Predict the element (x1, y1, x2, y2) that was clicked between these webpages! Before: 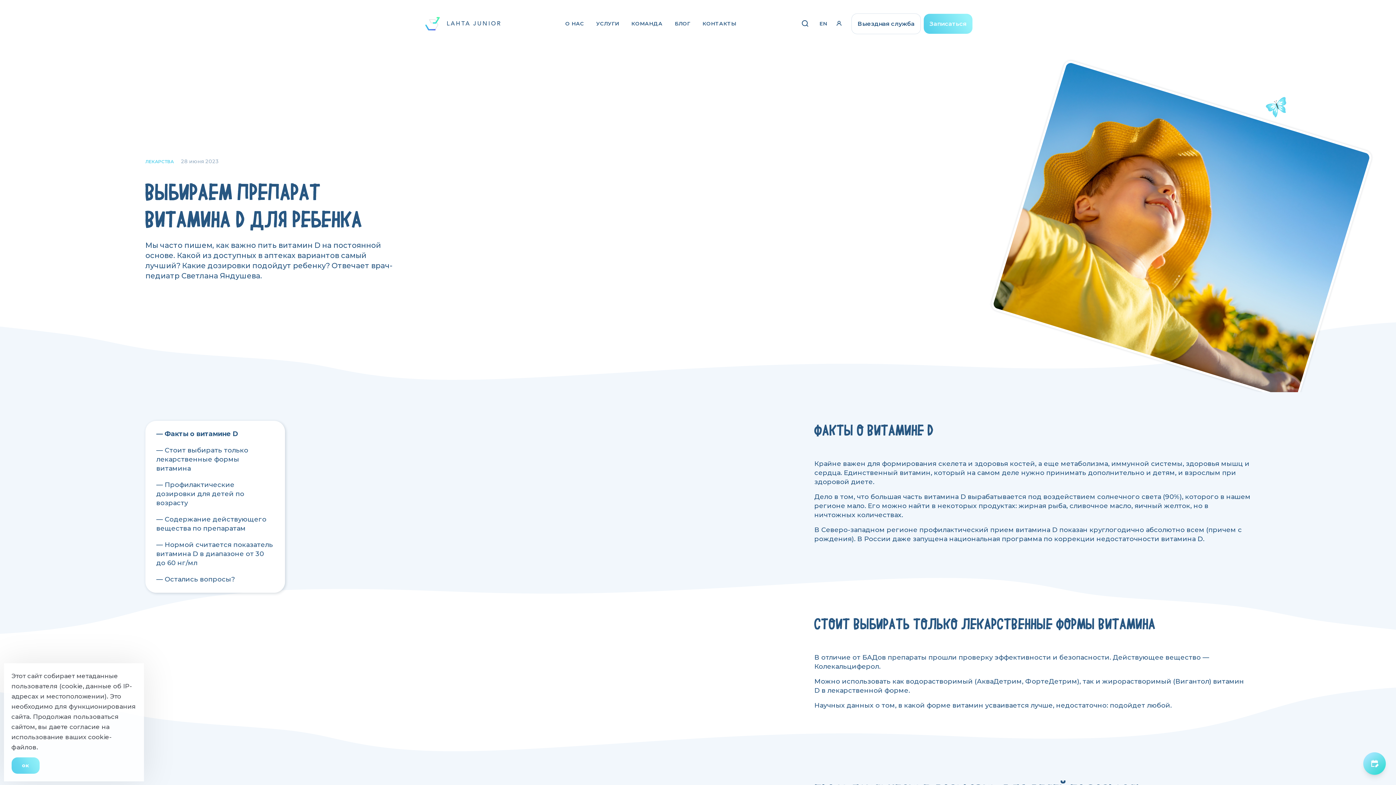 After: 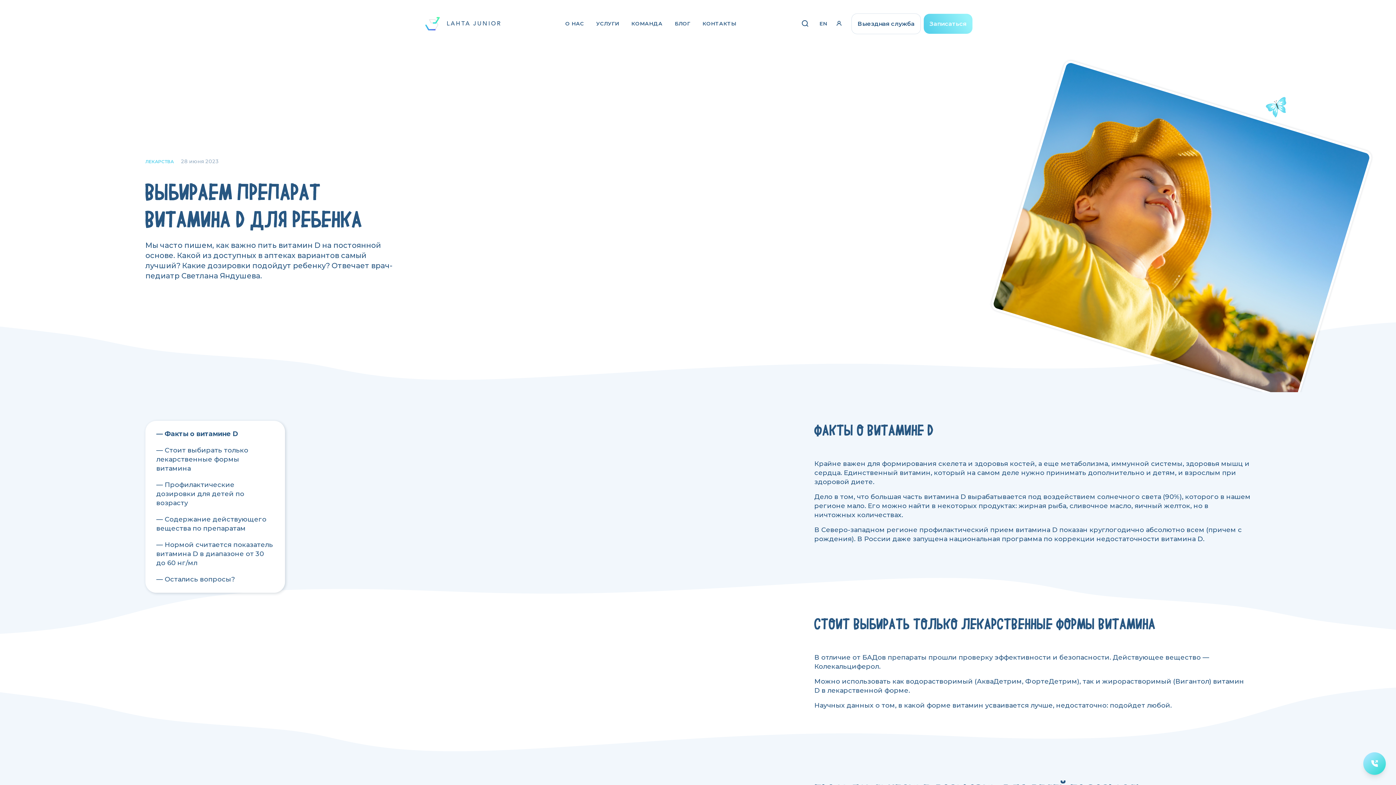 Action: label: ок bbox: (11, 757, 39, 774)